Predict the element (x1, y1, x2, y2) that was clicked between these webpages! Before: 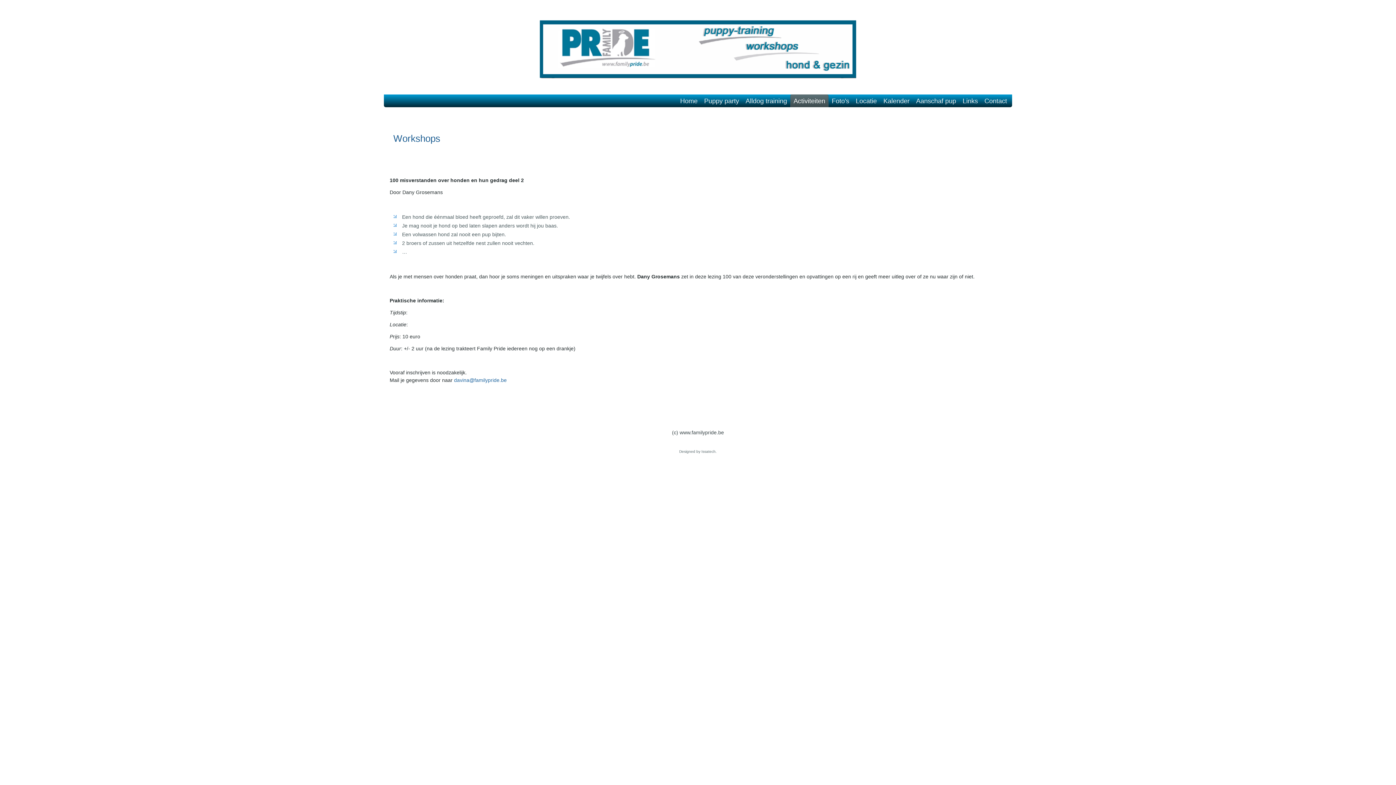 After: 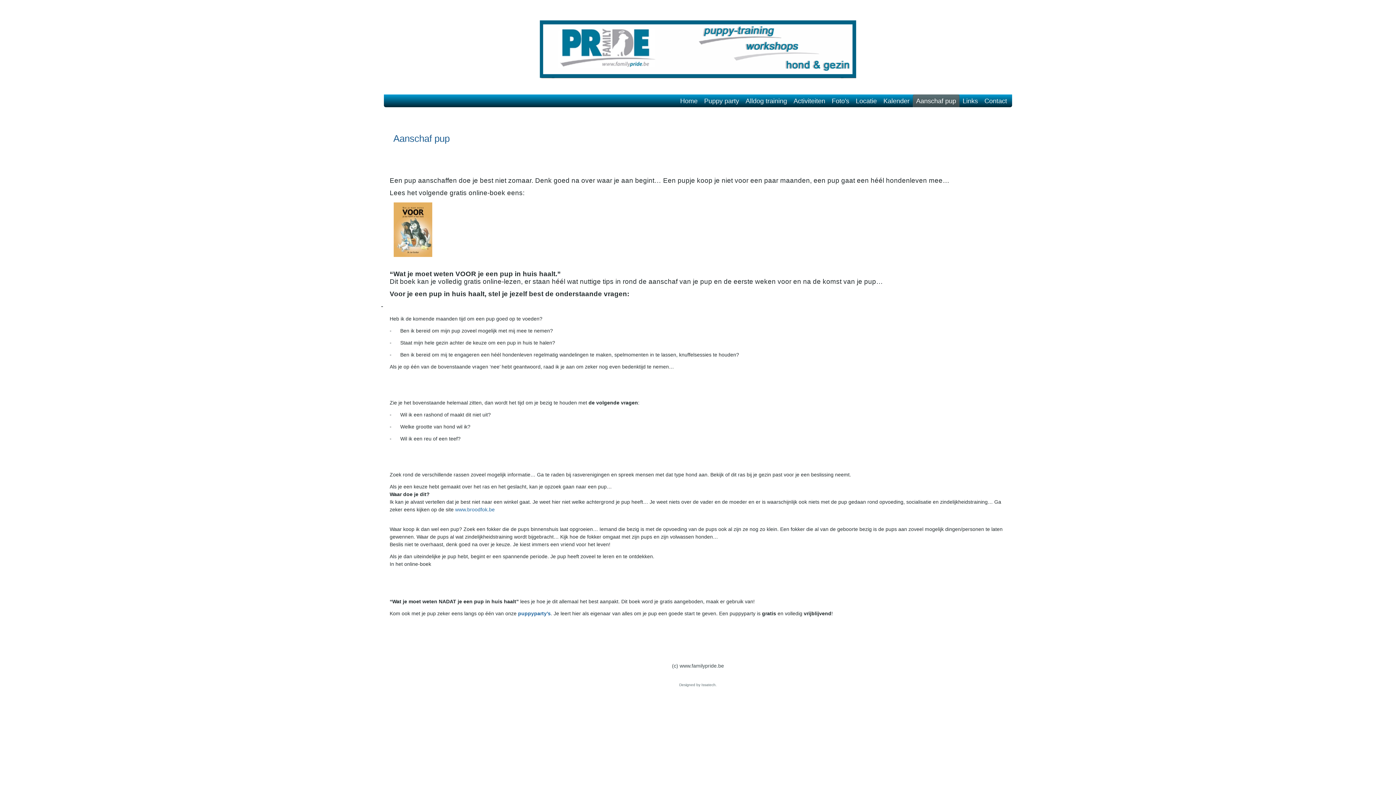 Action: bbox: (913, 94, 959, 107) label: Aanschaf pup